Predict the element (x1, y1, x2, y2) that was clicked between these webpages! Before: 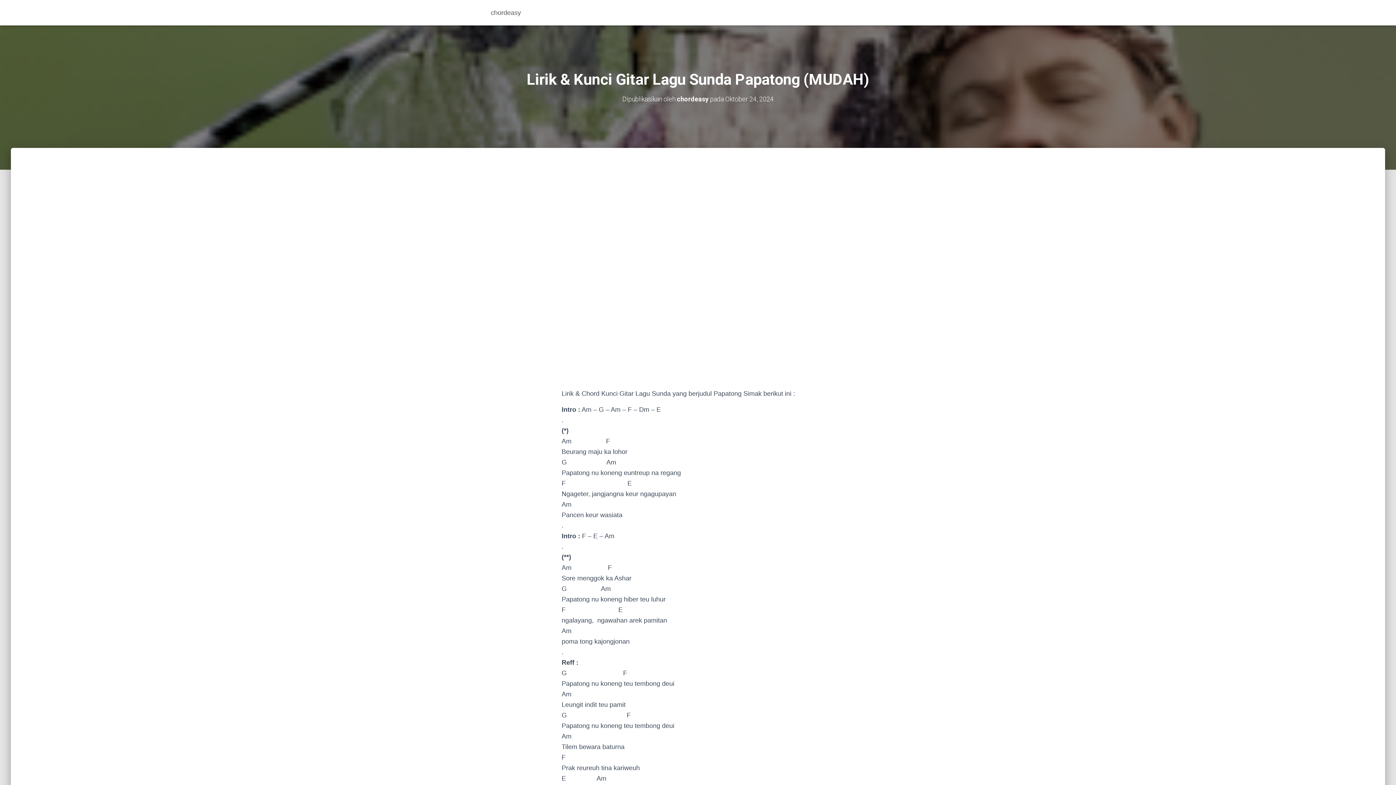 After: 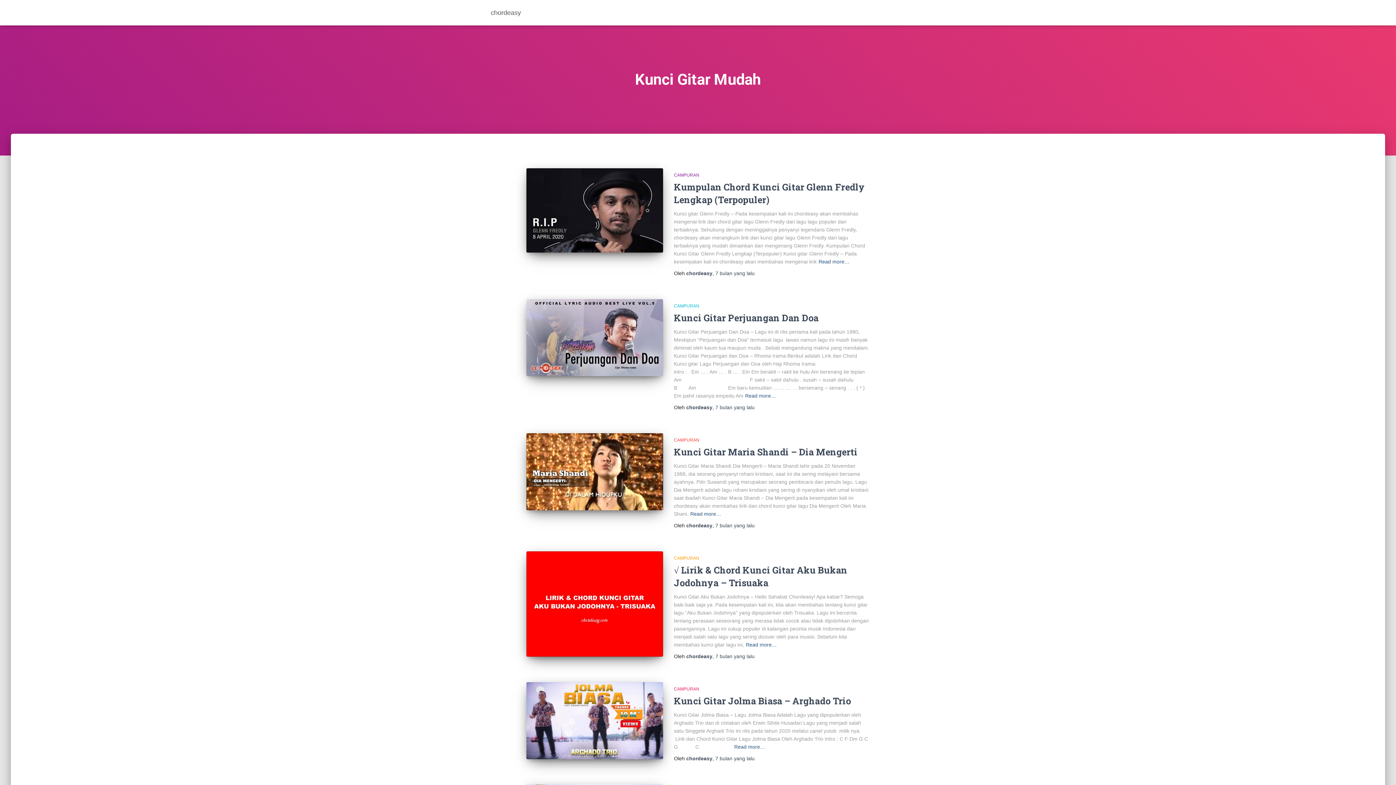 Action: label: chordeasy bbox: (485, 3, 526, 21)